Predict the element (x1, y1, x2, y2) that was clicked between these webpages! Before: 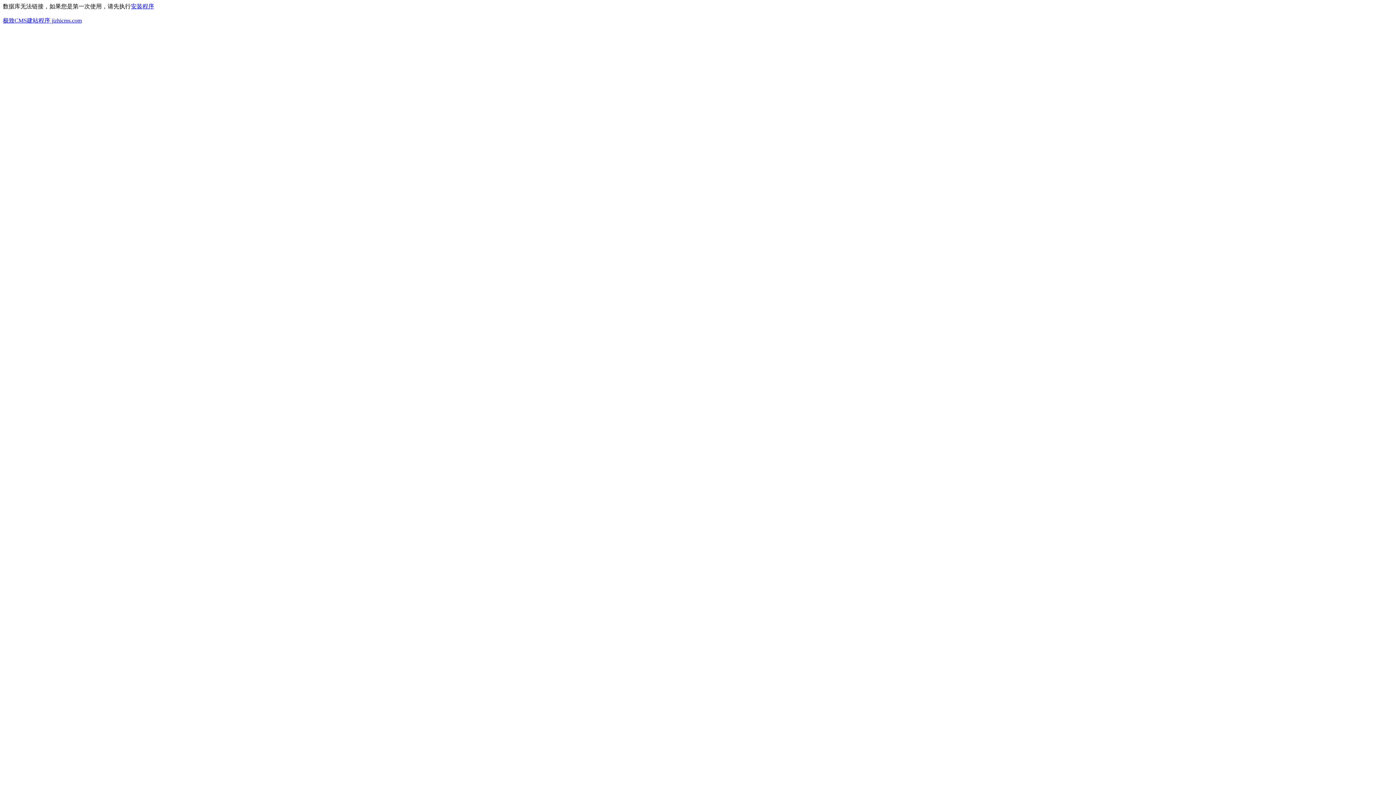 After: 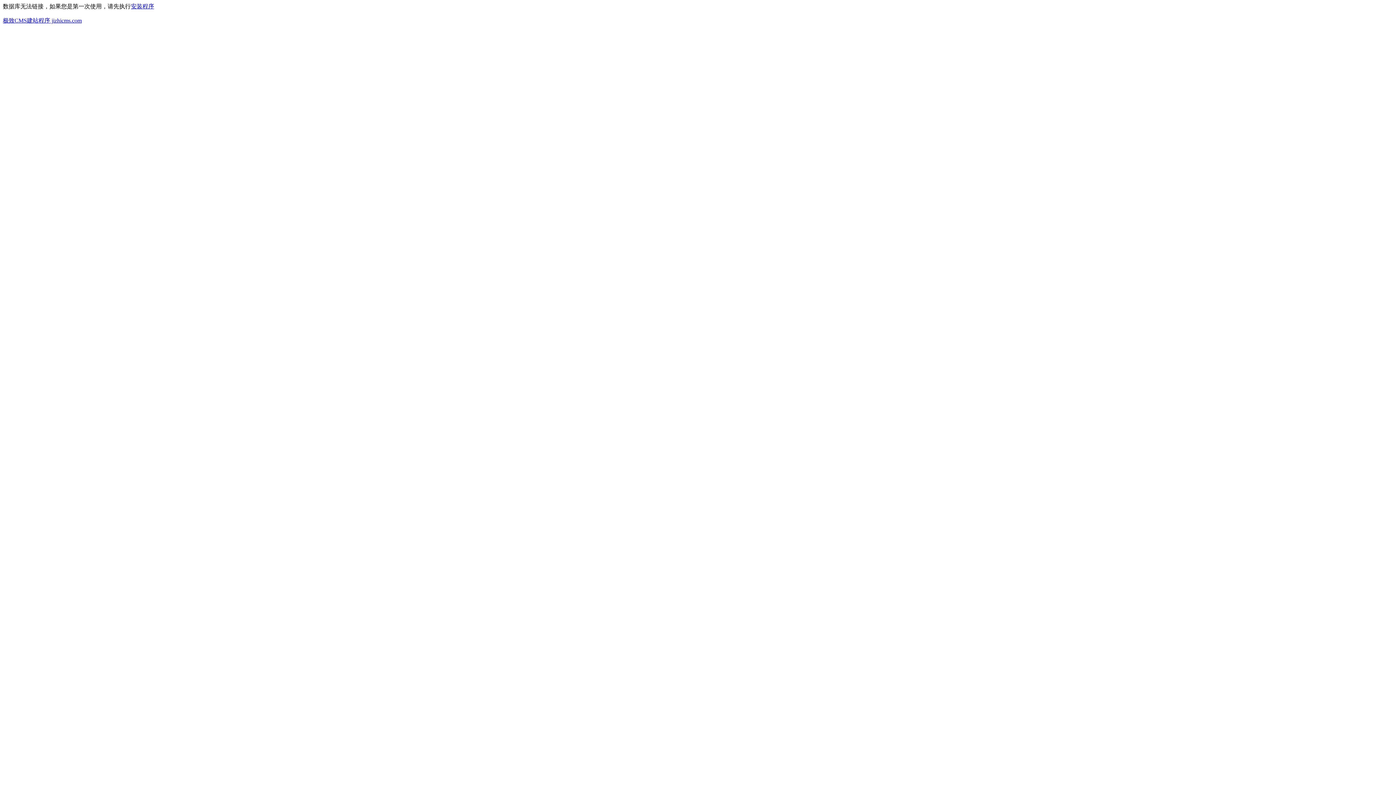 Action: label: 安装程序 bbox: (130, 3, 154, 9)